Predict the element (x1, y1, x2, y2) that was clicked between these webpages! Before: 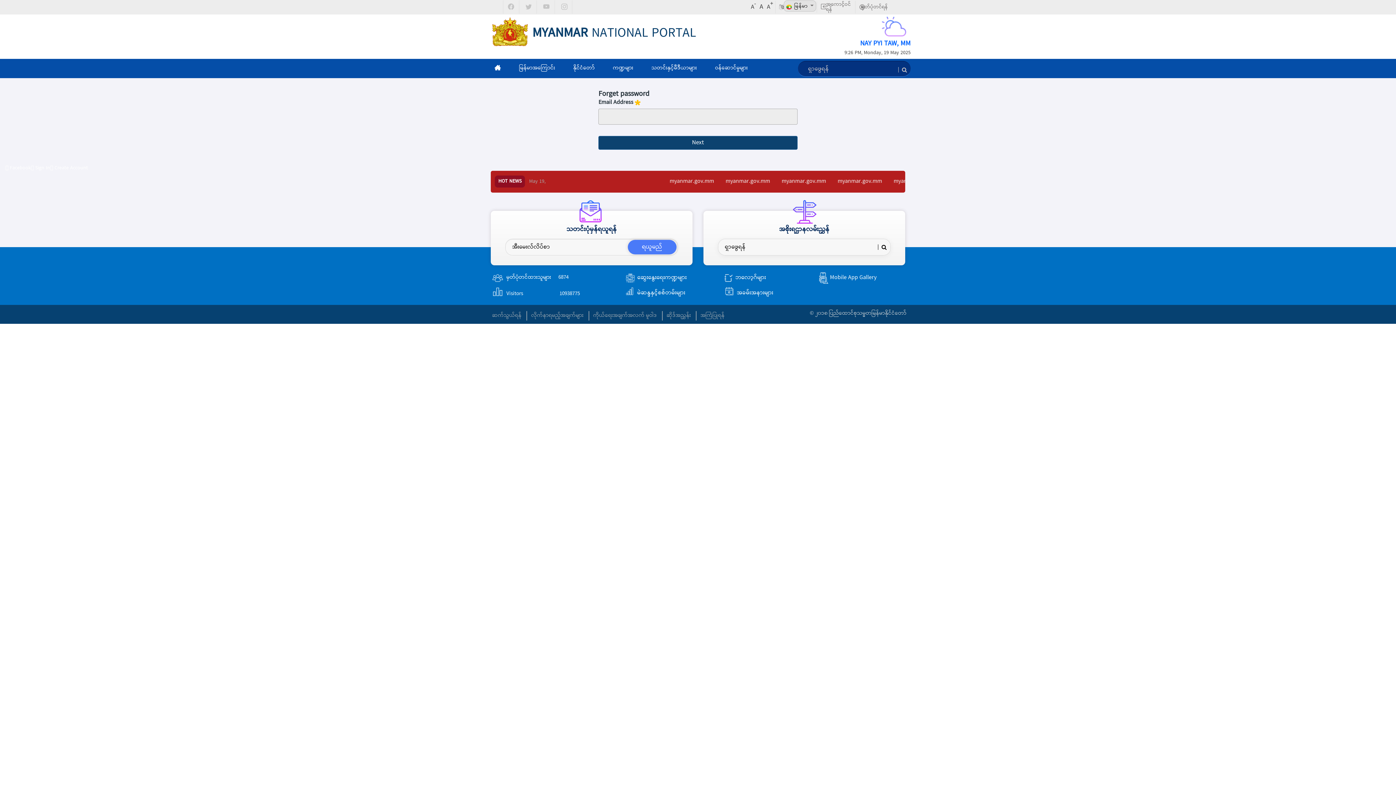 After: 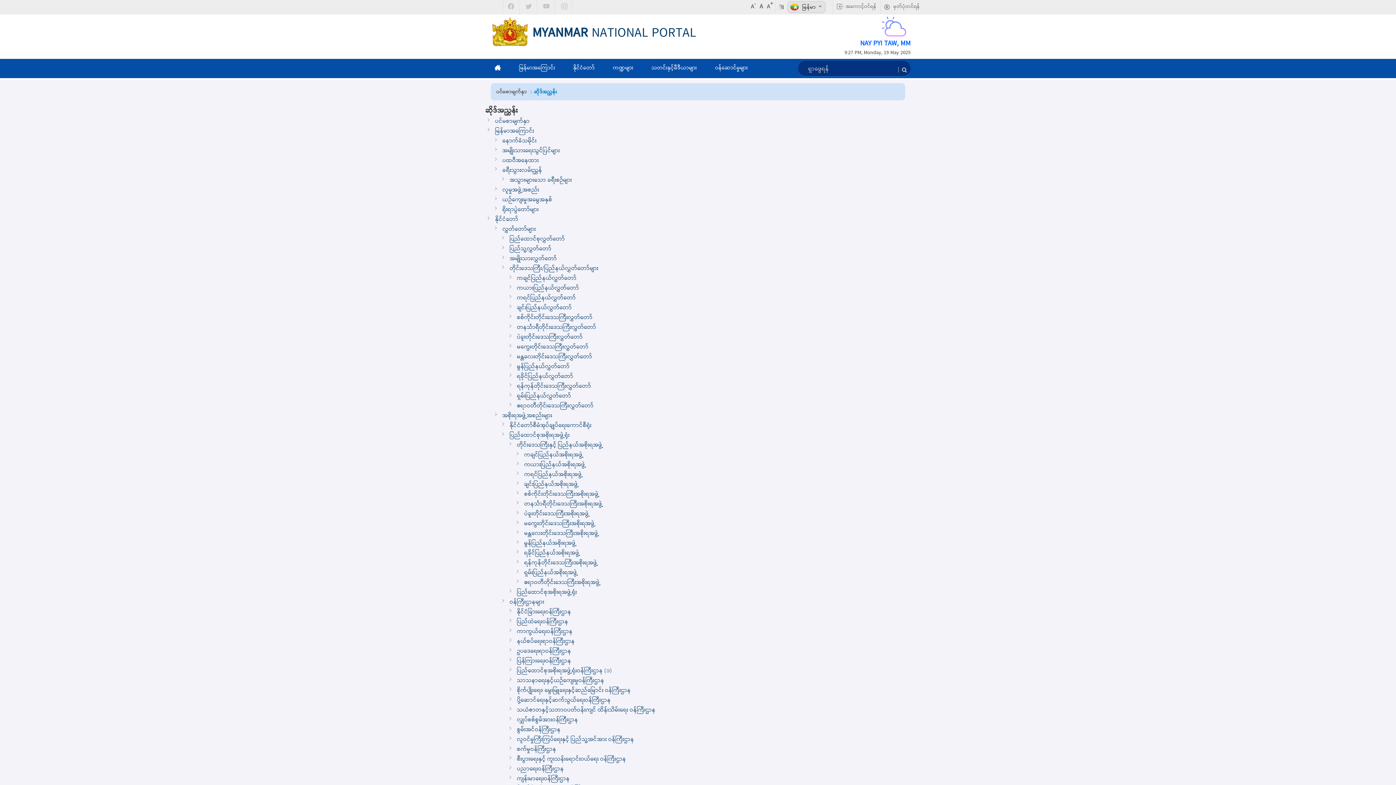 Action: bbox: (664, 311, 696, 320) label: ဆိုဒ်အညွှန်း